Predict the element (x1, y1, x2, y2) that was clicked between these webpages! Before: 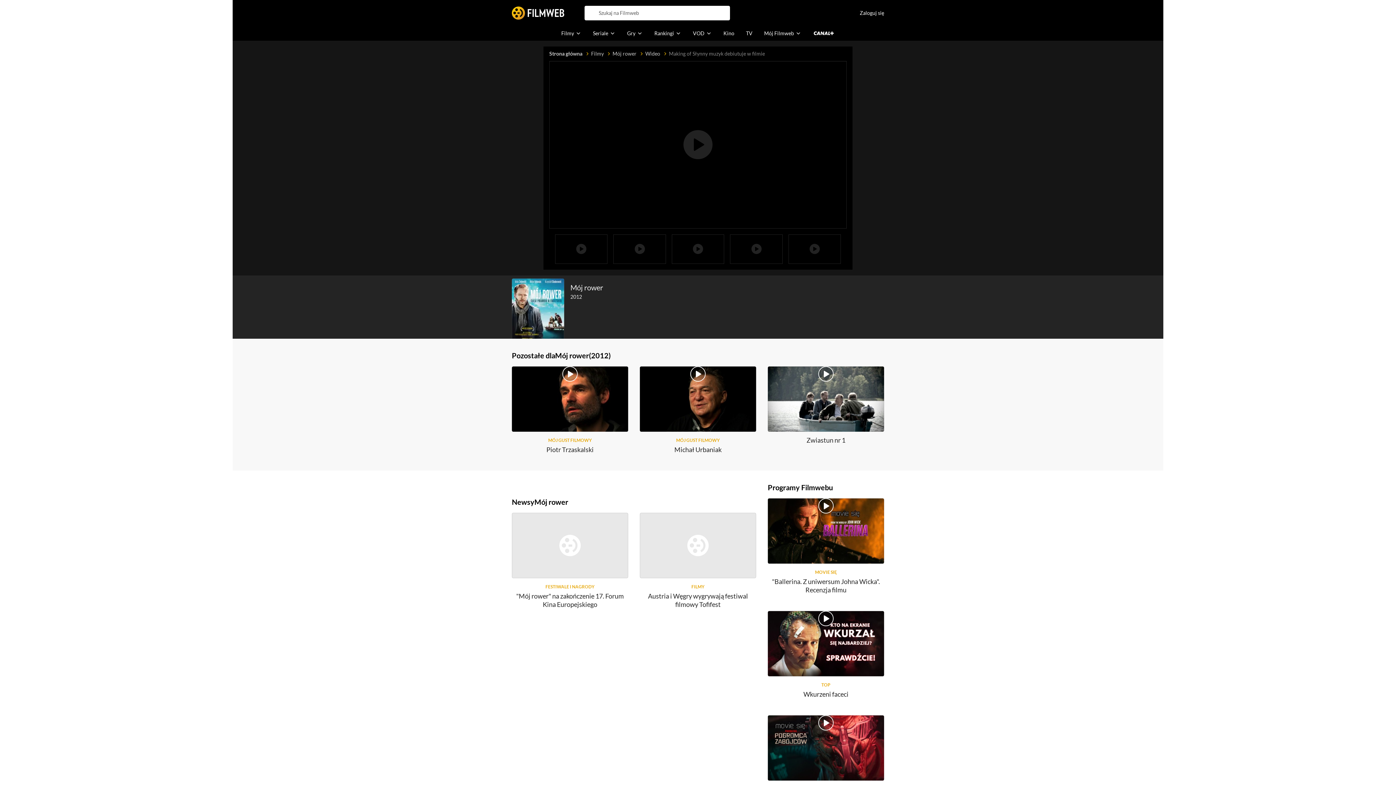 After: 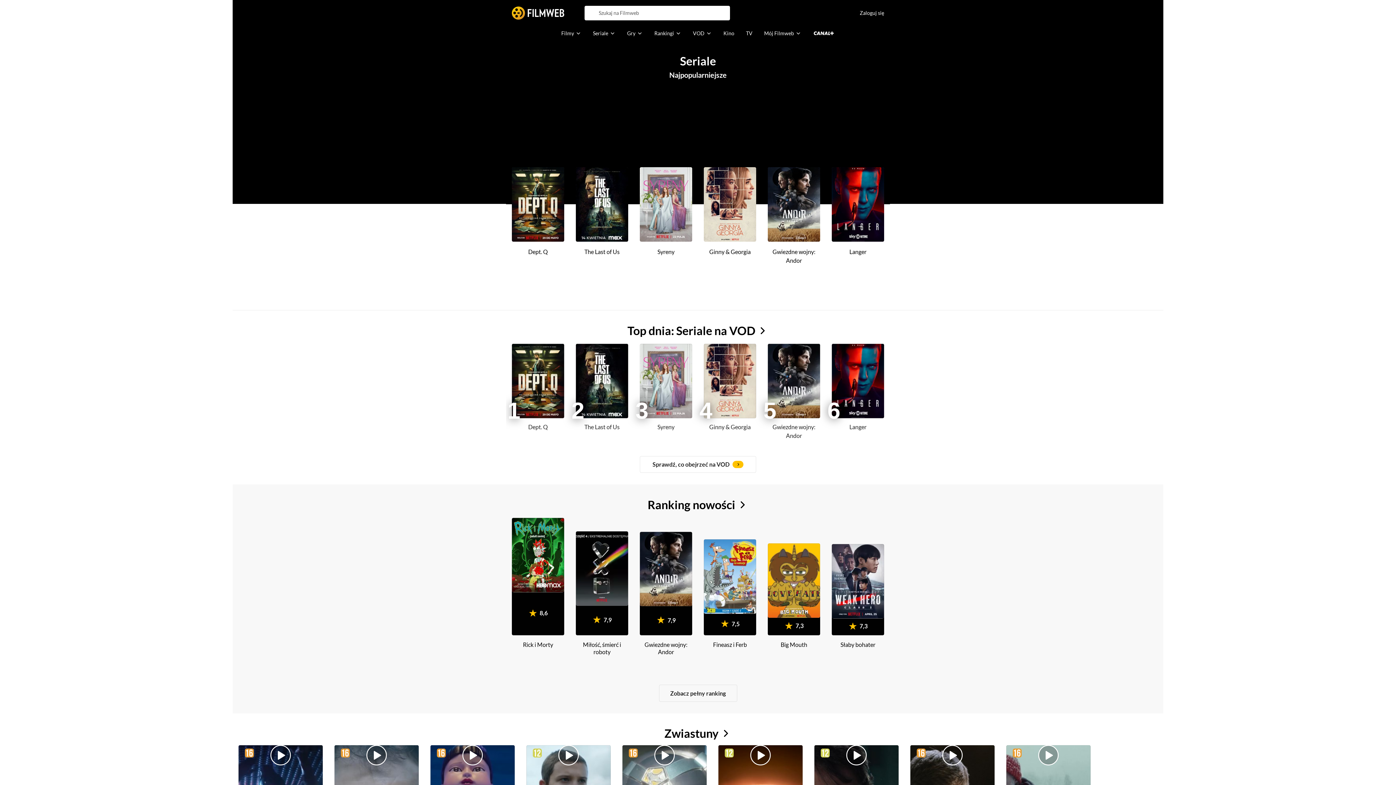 Action: bbox: (587, 26, 621, 40) label: Seriale